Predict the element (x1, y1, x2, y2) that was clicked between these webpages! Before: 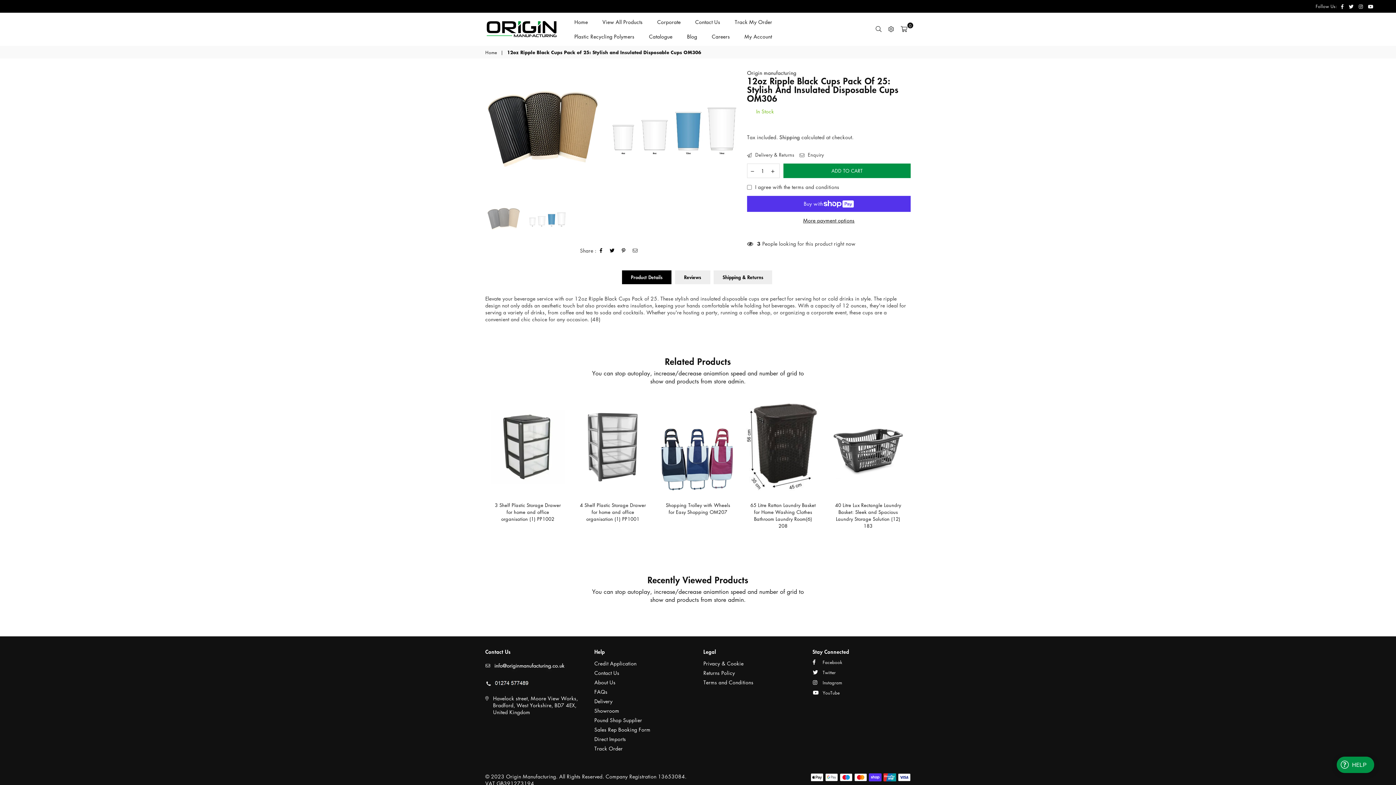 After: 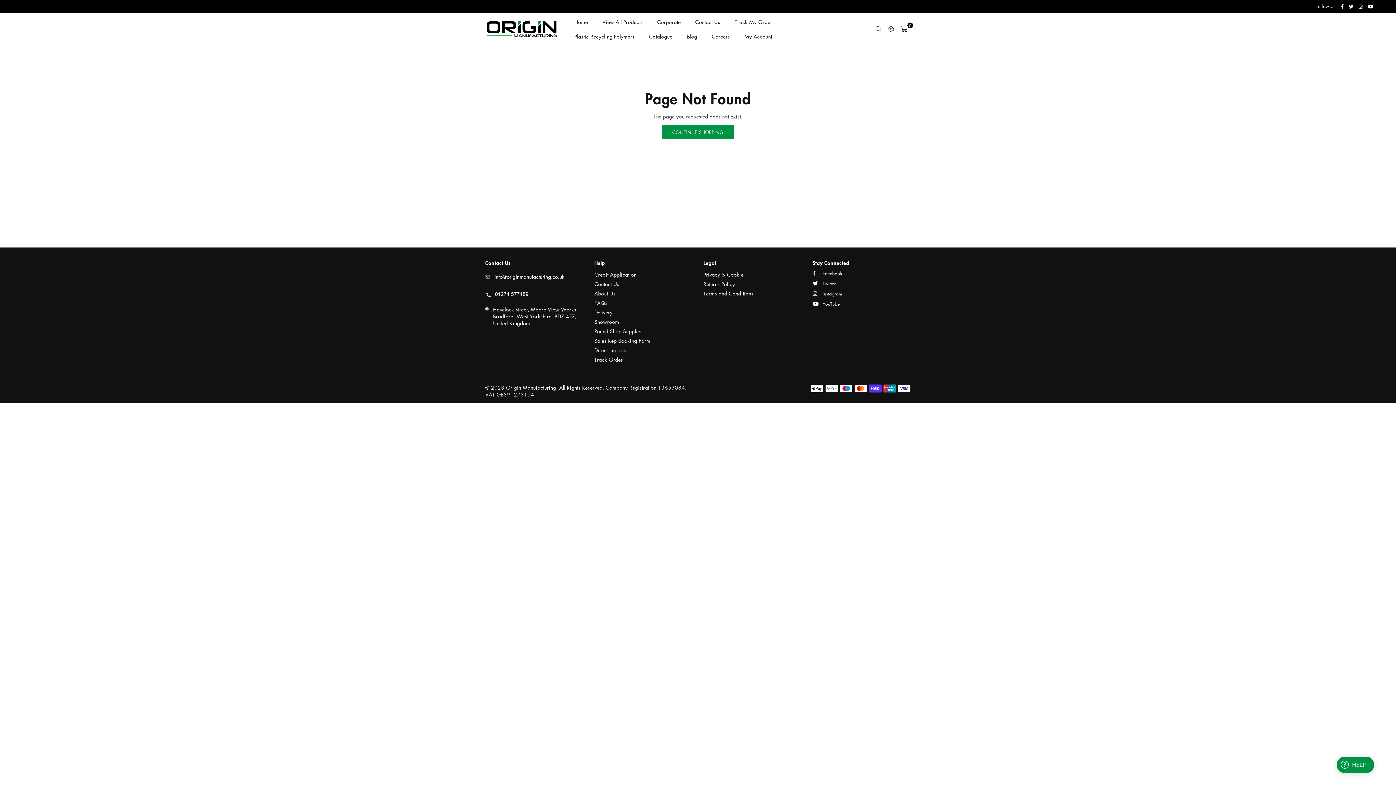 Action: label: FAQs bbox: (594, 688, 607, 695)